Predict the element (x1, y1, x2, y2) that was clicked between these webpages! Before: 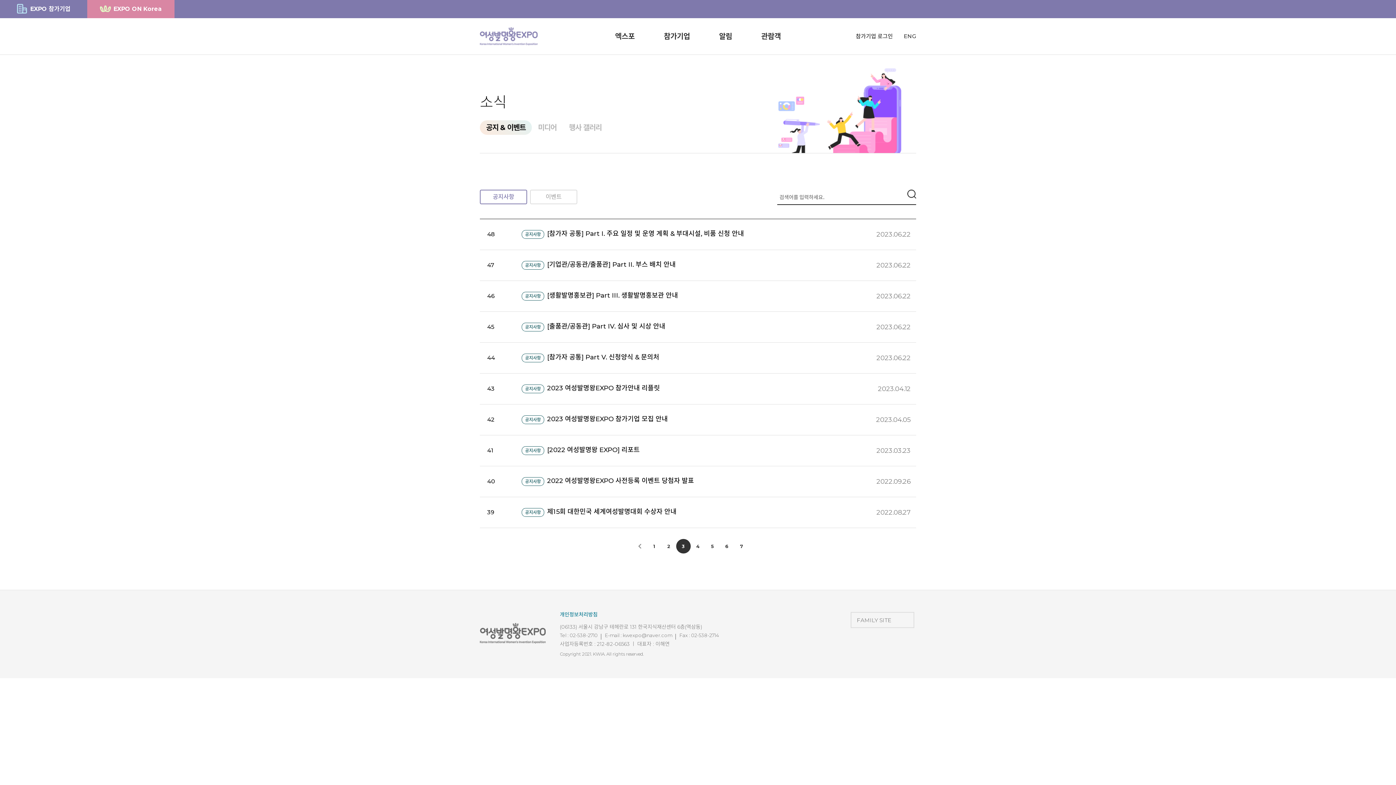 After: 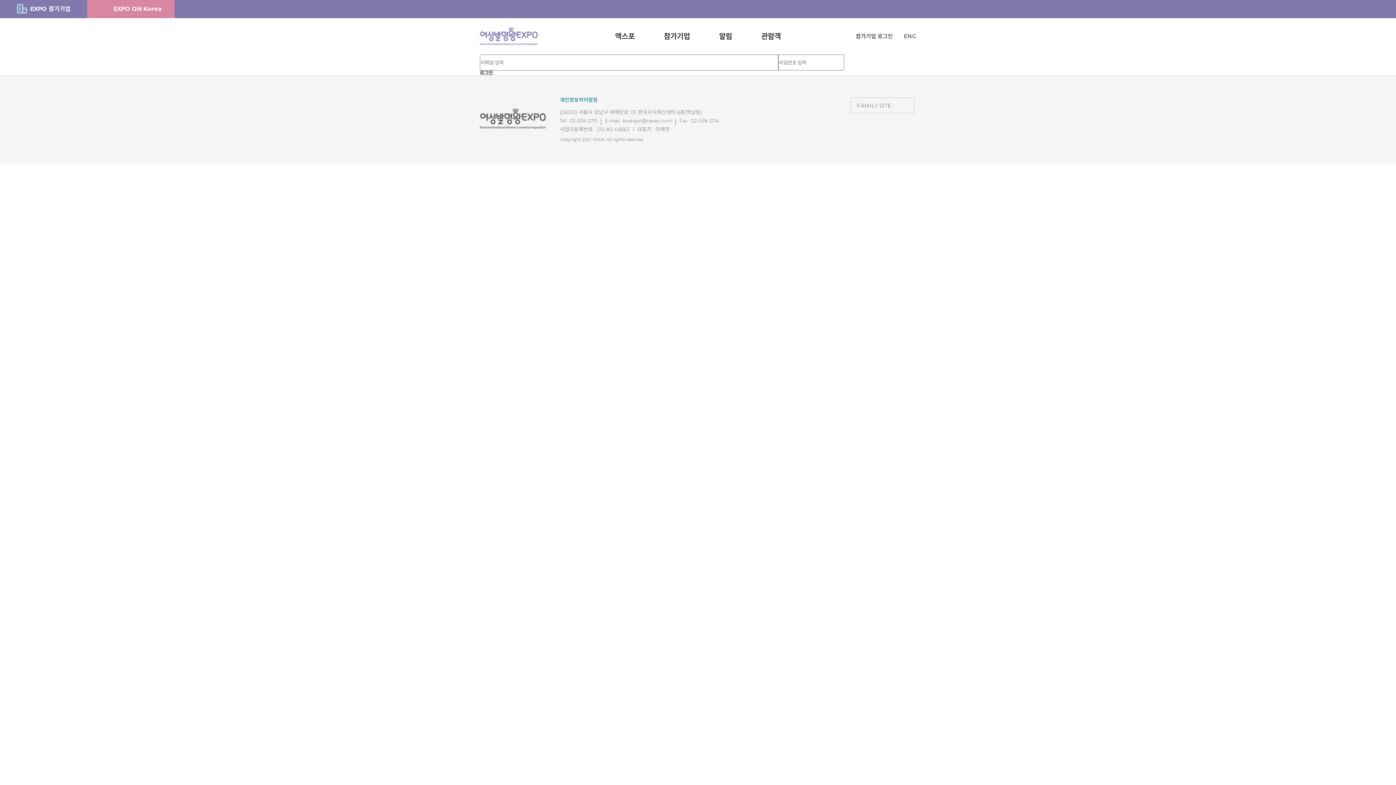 Action: label: 참가기업 로그인 bbox: (856, 32, 893, 39)